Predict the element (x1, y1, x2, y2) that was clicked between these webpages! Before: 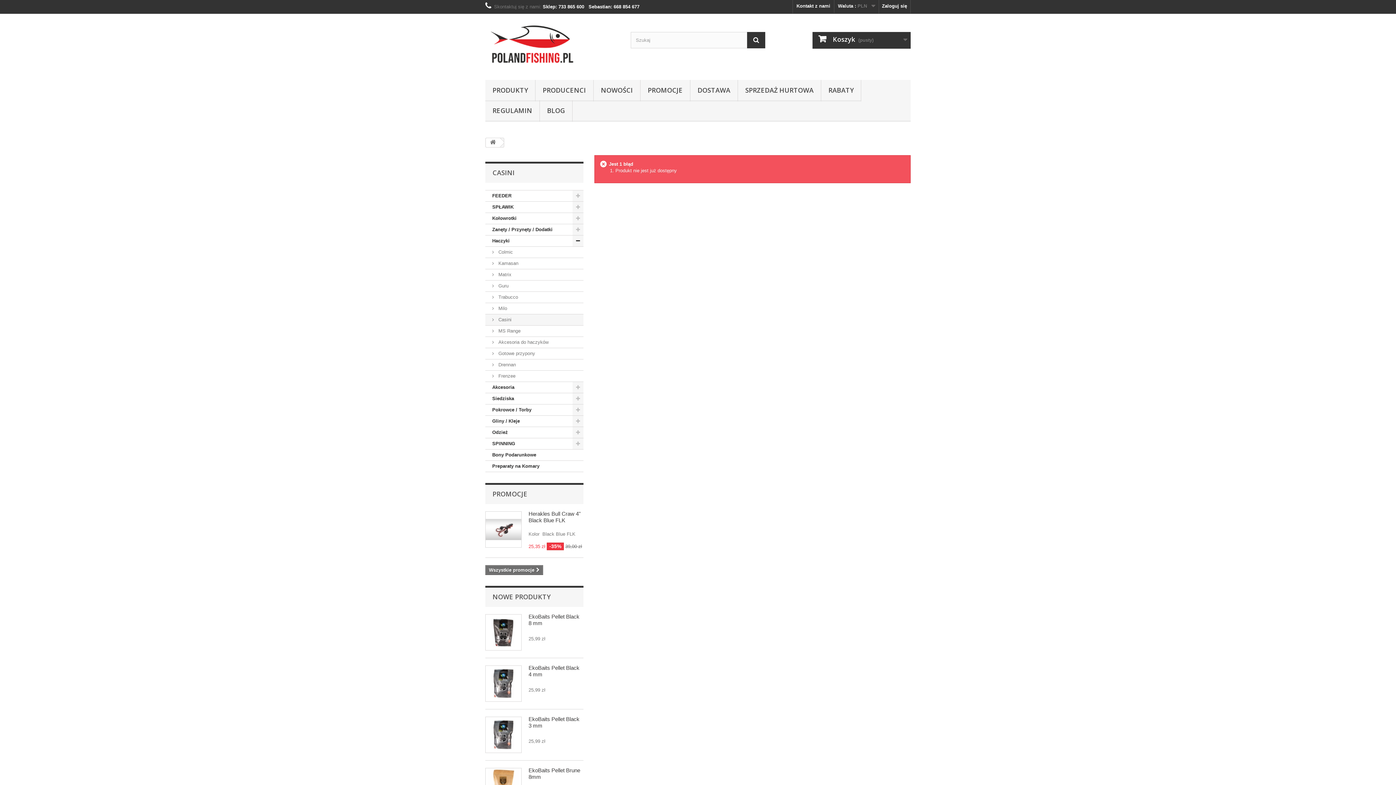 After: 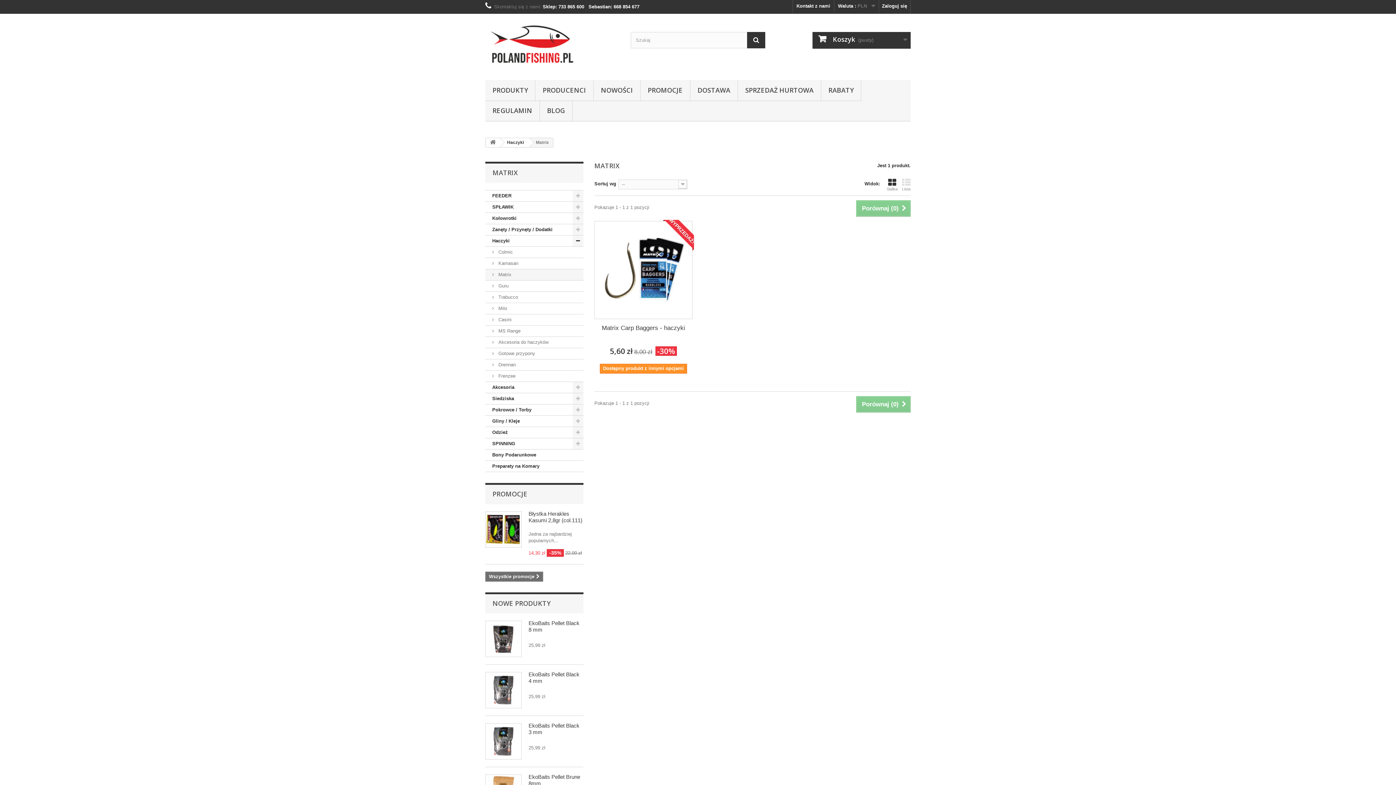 Action: bbox: (485, 269, 583, 280) label:  Matrix